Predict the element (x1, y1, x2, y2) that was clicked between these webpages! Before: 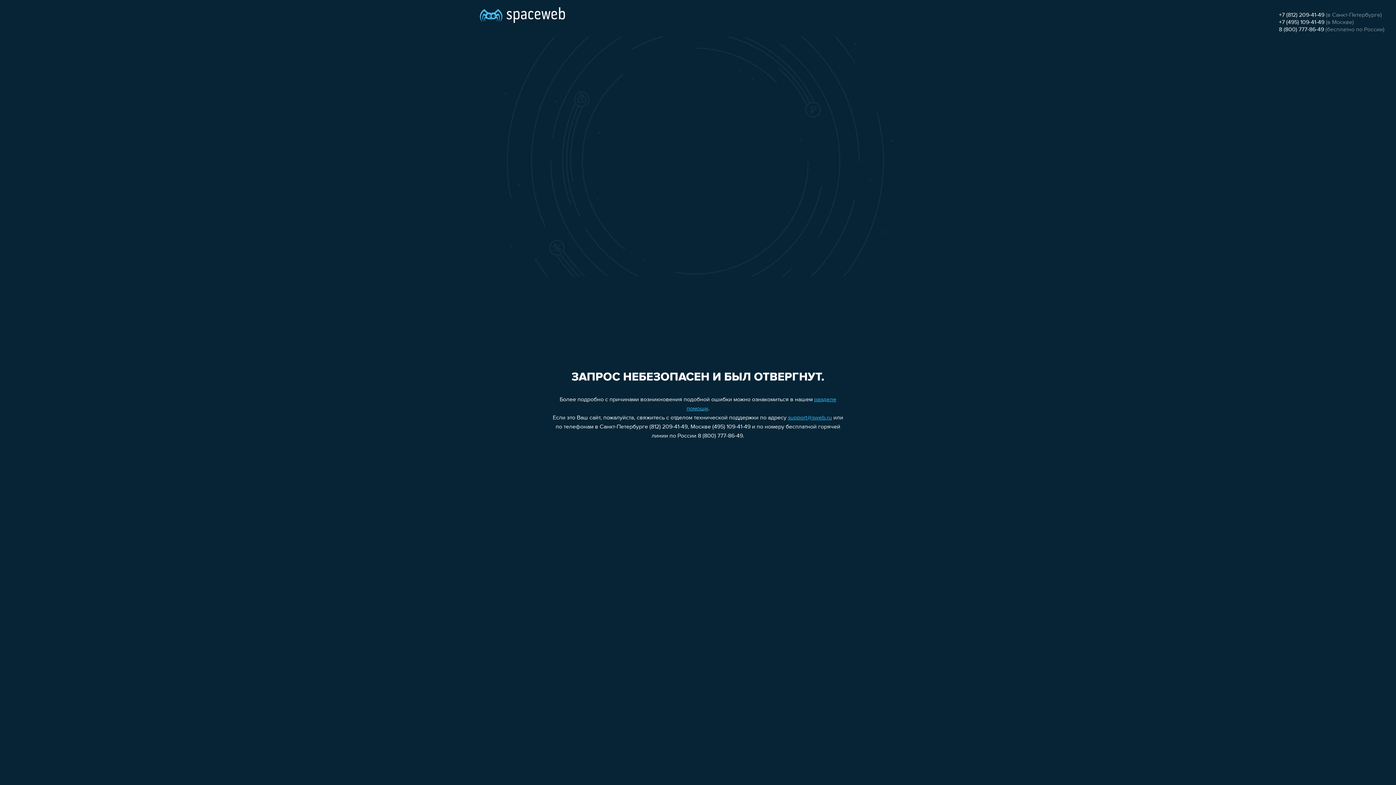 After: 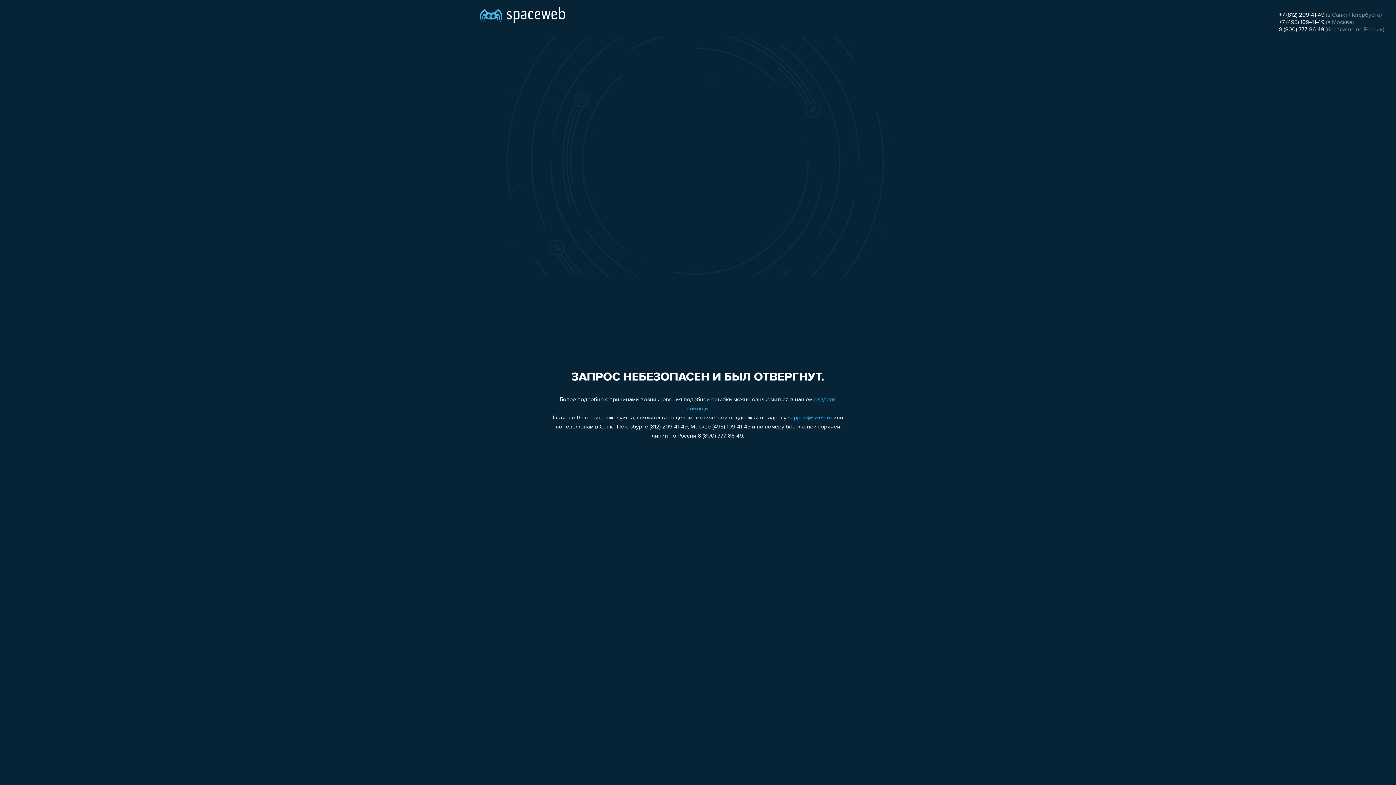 Action: label: +7 (812) 209-41-49 bbox: (1279, 12, 1324, 18)